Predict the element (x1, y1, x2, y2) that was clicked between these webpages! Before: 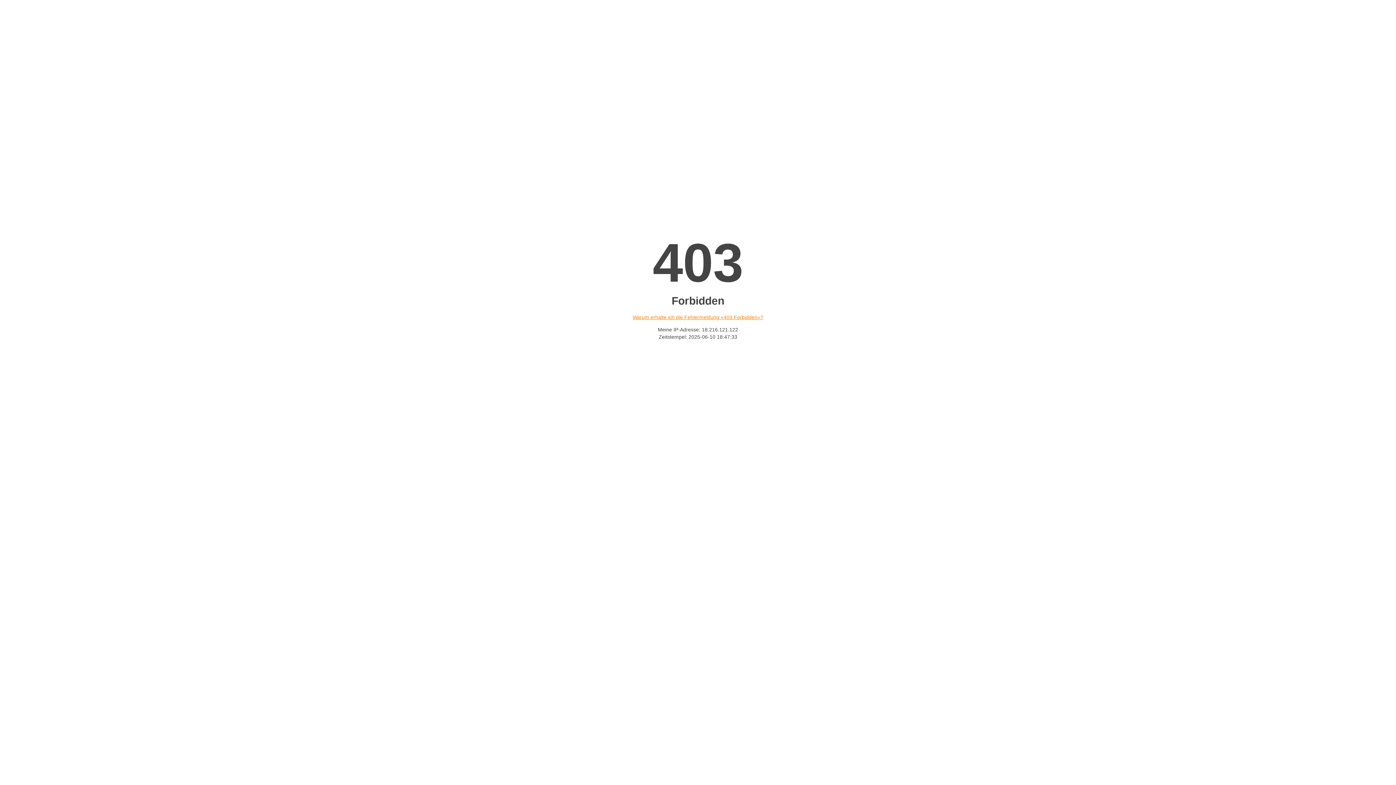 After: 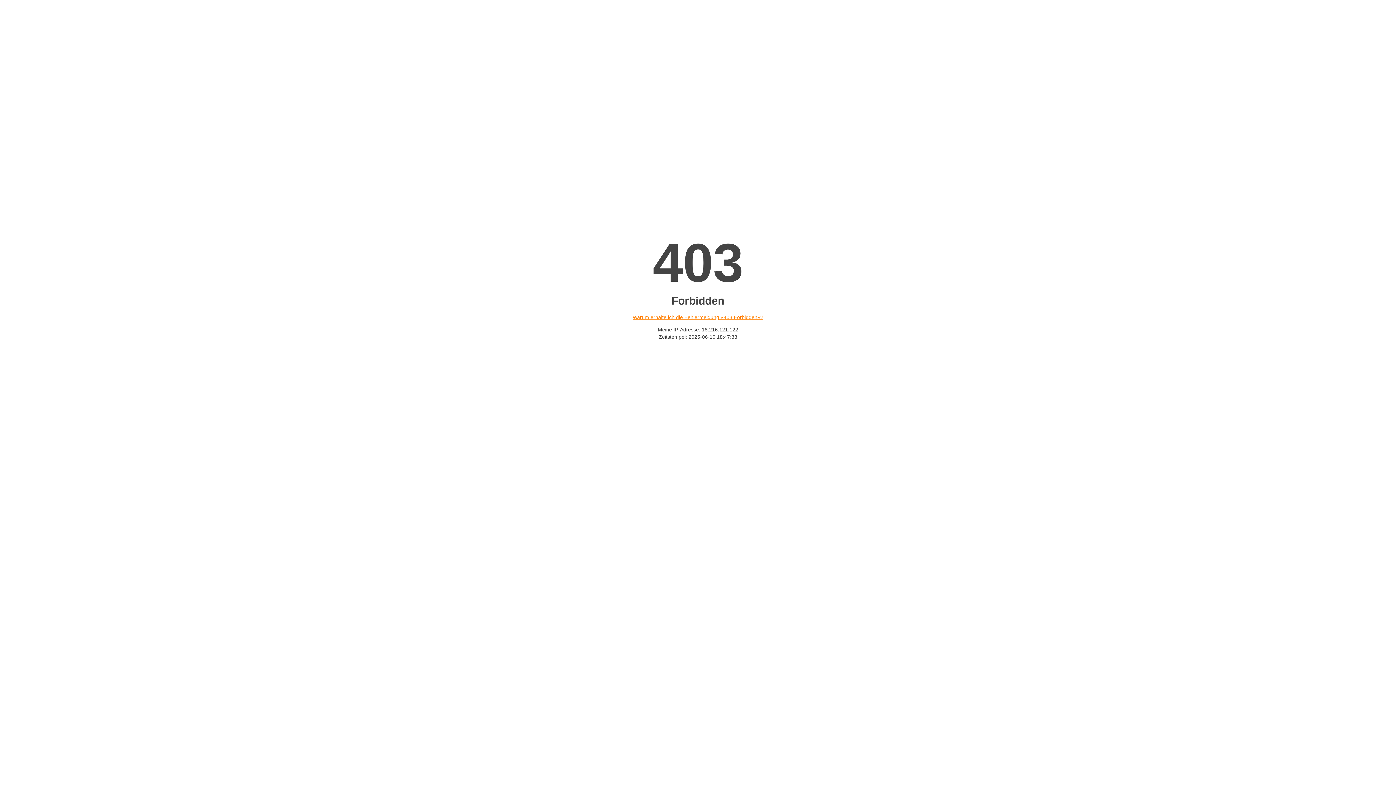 Action: bbox: (632, 314, 763, 320) label: Warum erhalte ich die Fehlermeldung «403 Forbidden»?